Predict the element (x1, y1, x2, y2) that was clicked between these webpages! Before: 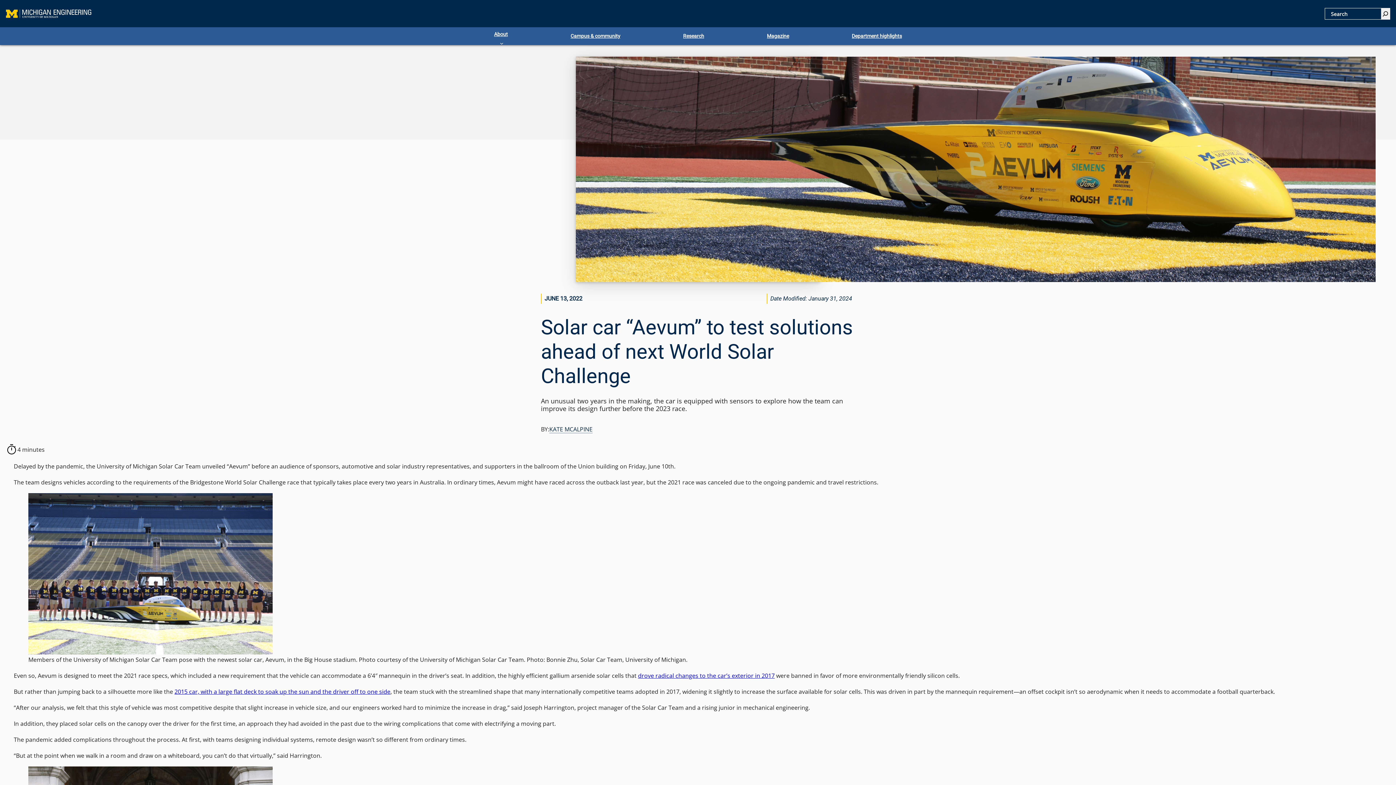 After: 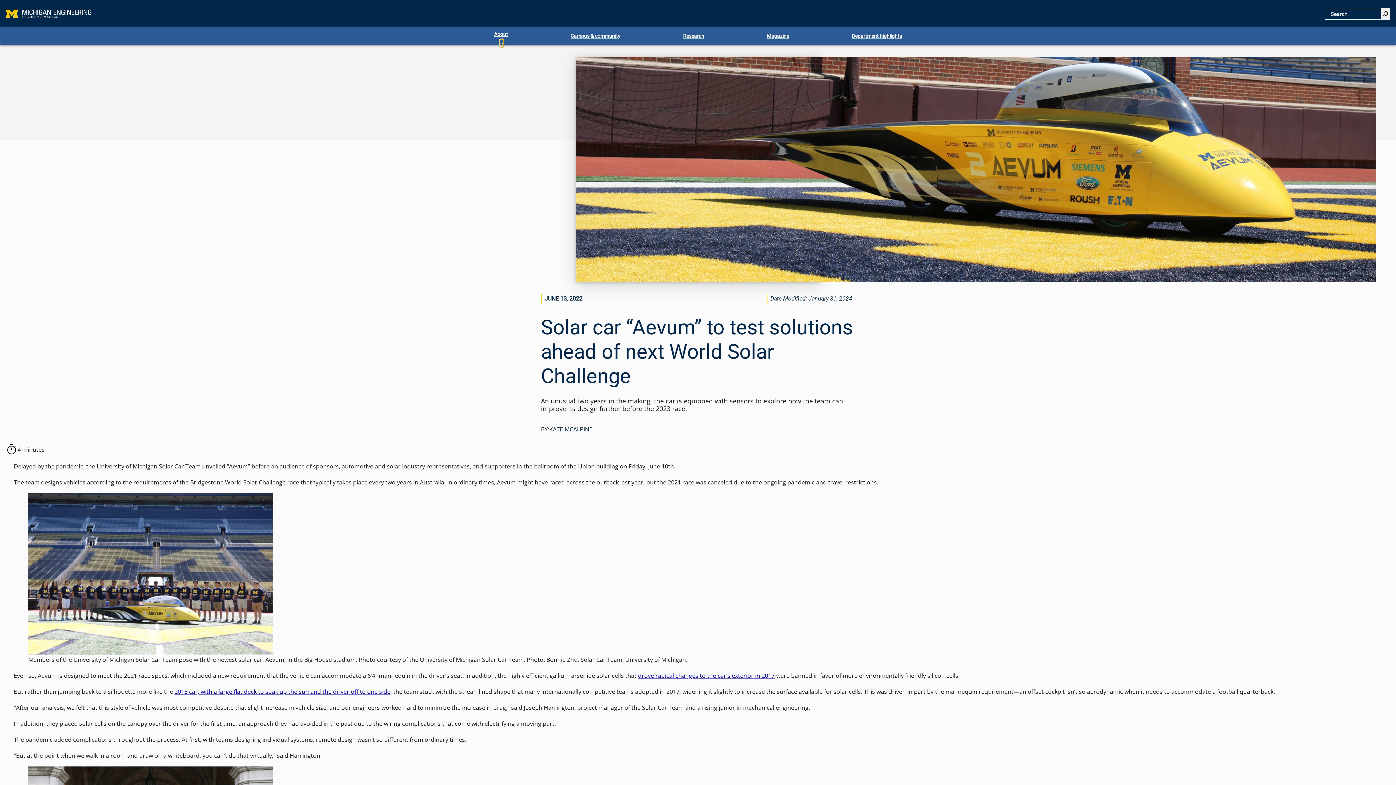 Action: label: About submenu bbox: (500, 41, 503, 44)